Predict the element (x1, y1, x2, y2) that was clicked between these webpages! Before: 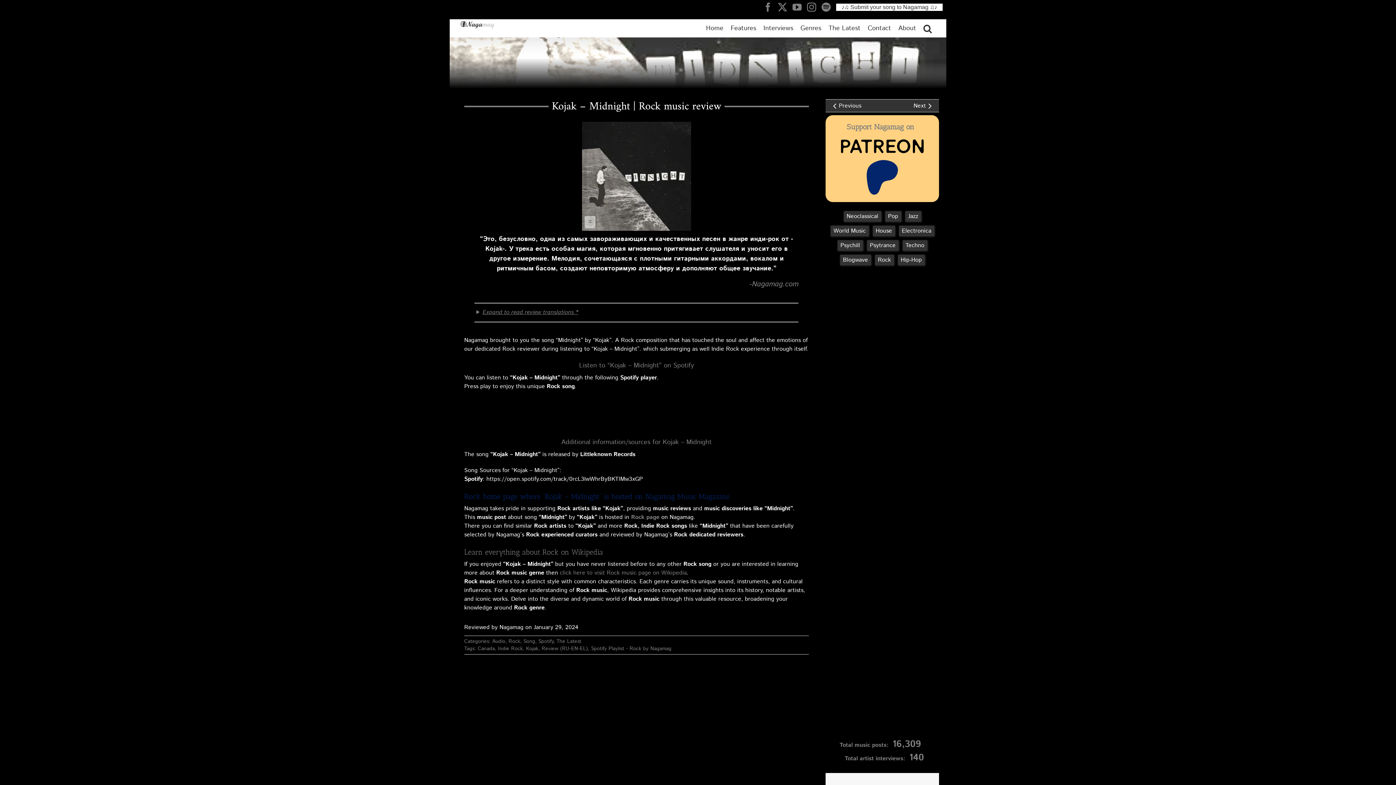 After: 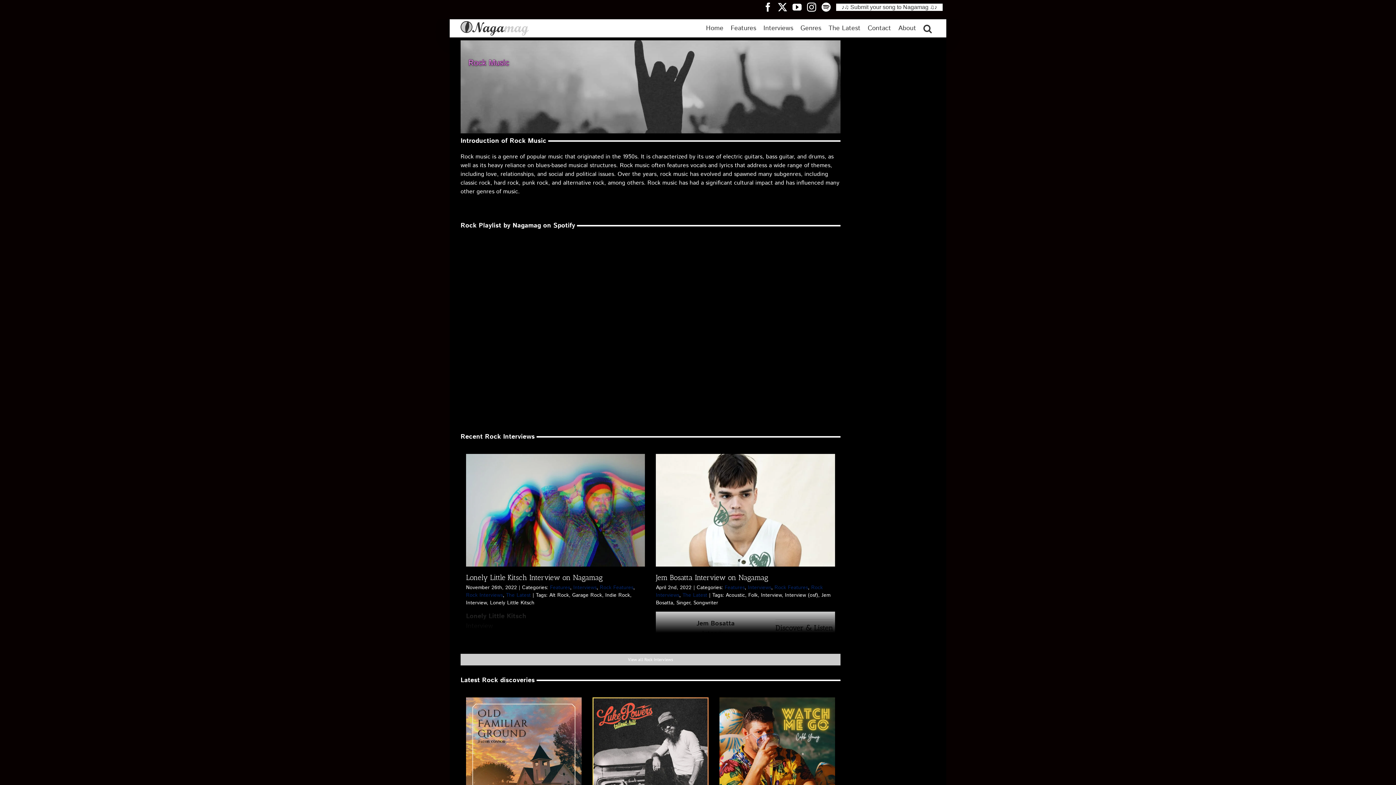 Action: bbox: (464, 492, 729, 501) label: Rock home page where “Kojak – Midnight” is hosted on Nagamag Music Magazine